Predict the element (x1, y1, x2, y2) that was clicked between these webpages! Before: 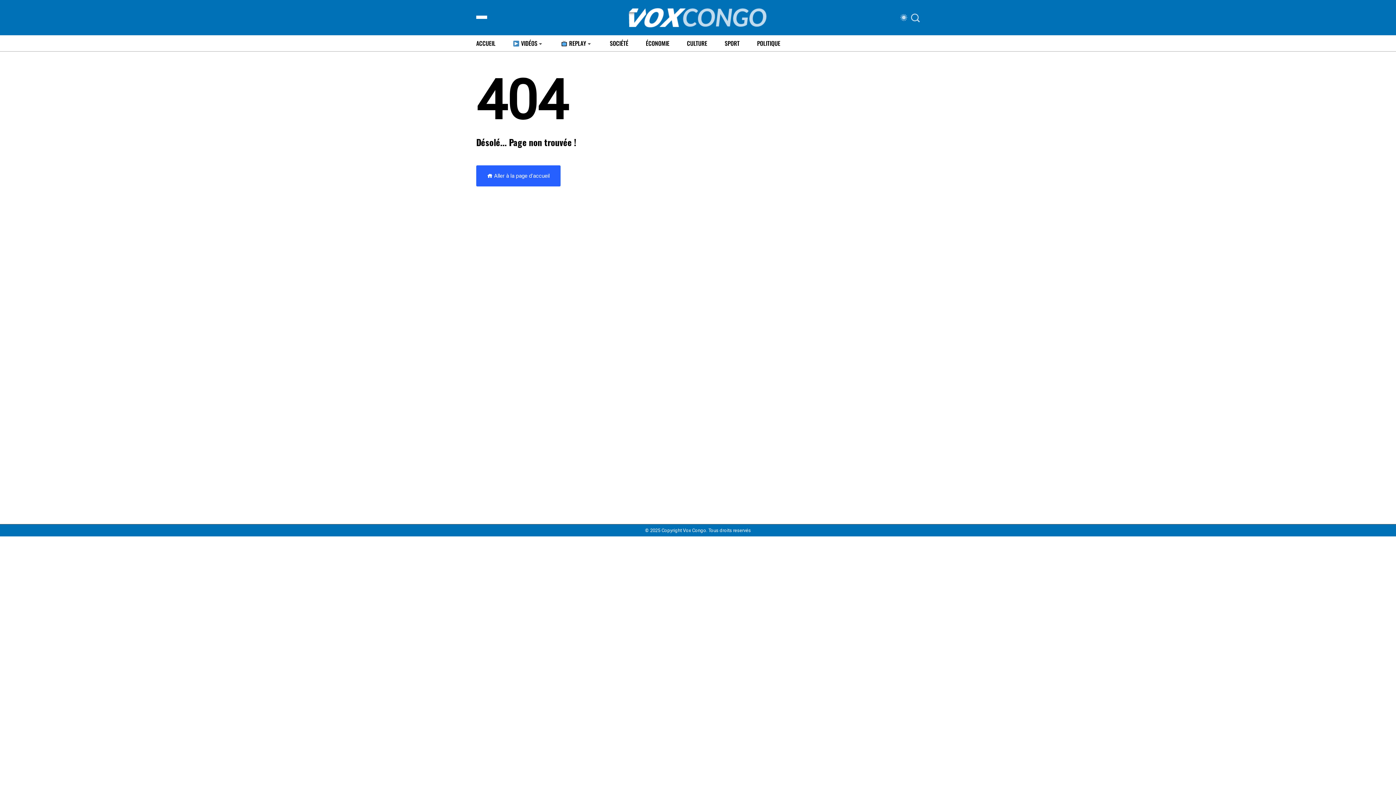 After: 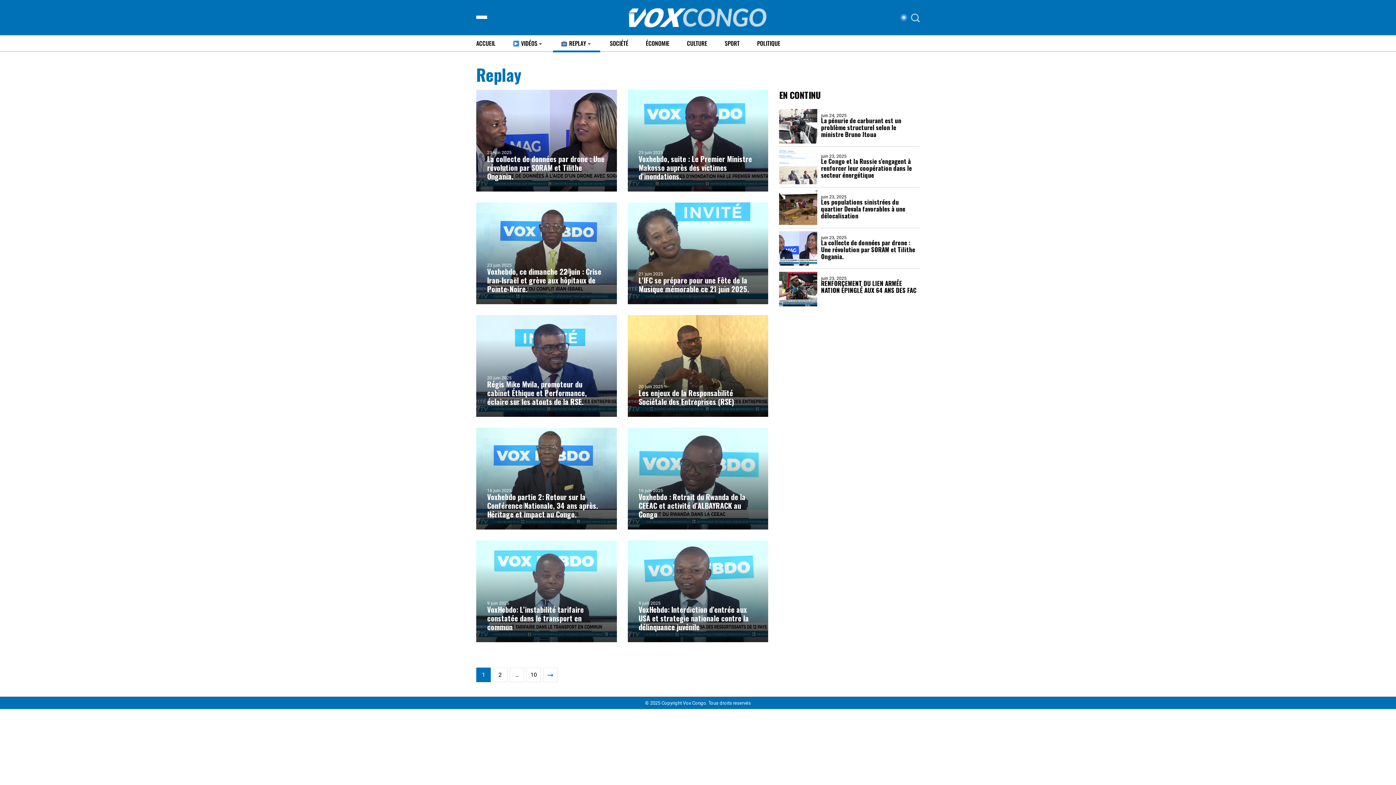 Action: label:  REPLAY bbox: (553, 35, 600, 51)